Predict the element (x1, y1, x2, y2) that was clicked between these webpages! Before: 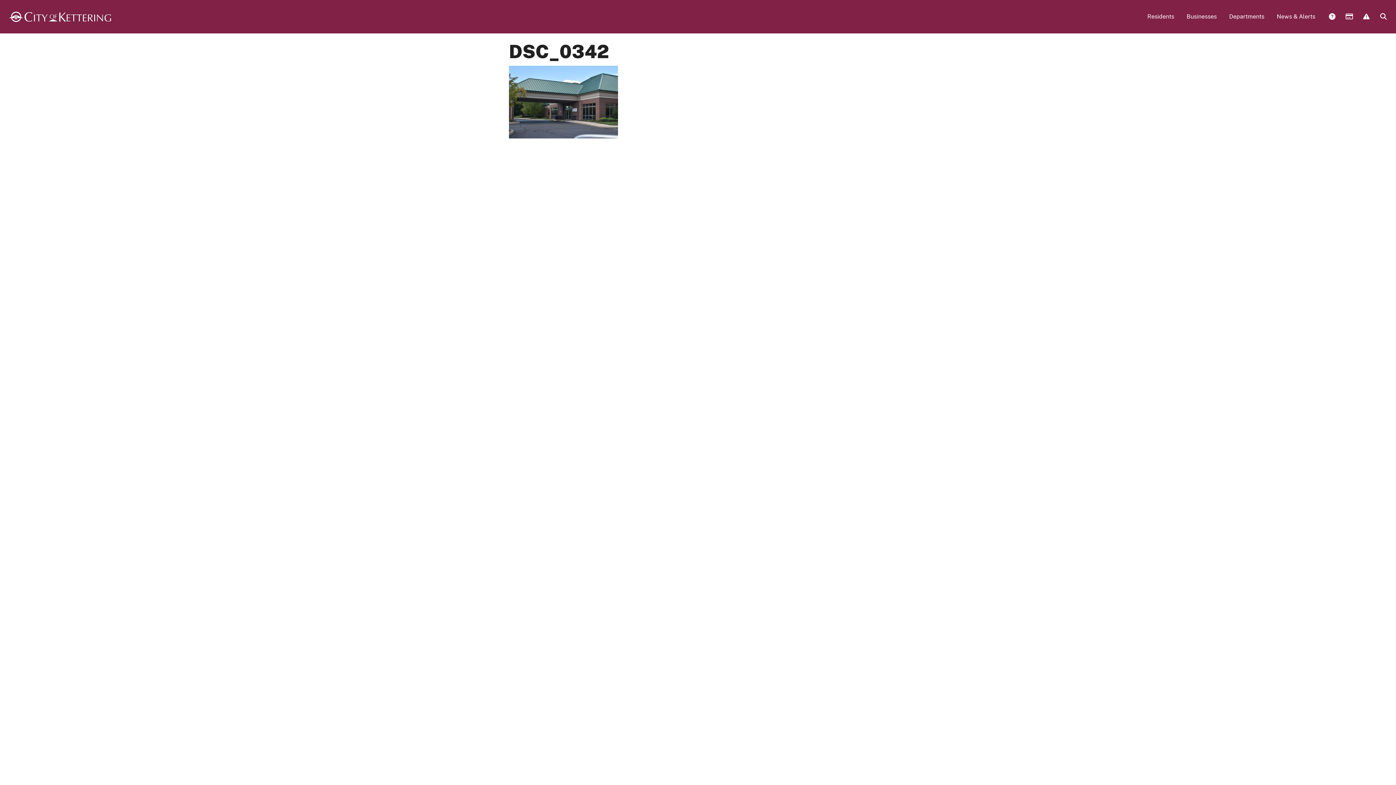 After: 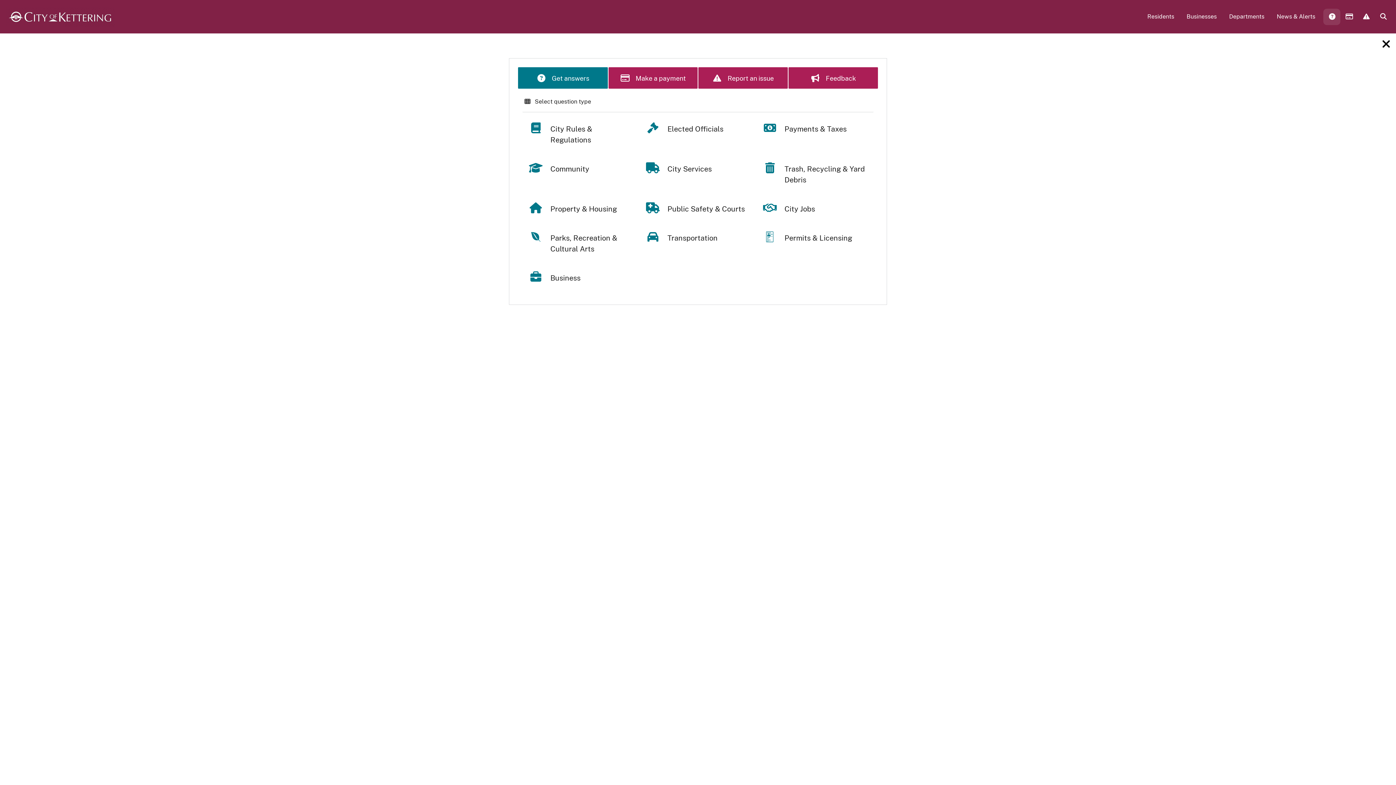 Action: bbox: (1323, 8, 1340, 25) label:  Answers